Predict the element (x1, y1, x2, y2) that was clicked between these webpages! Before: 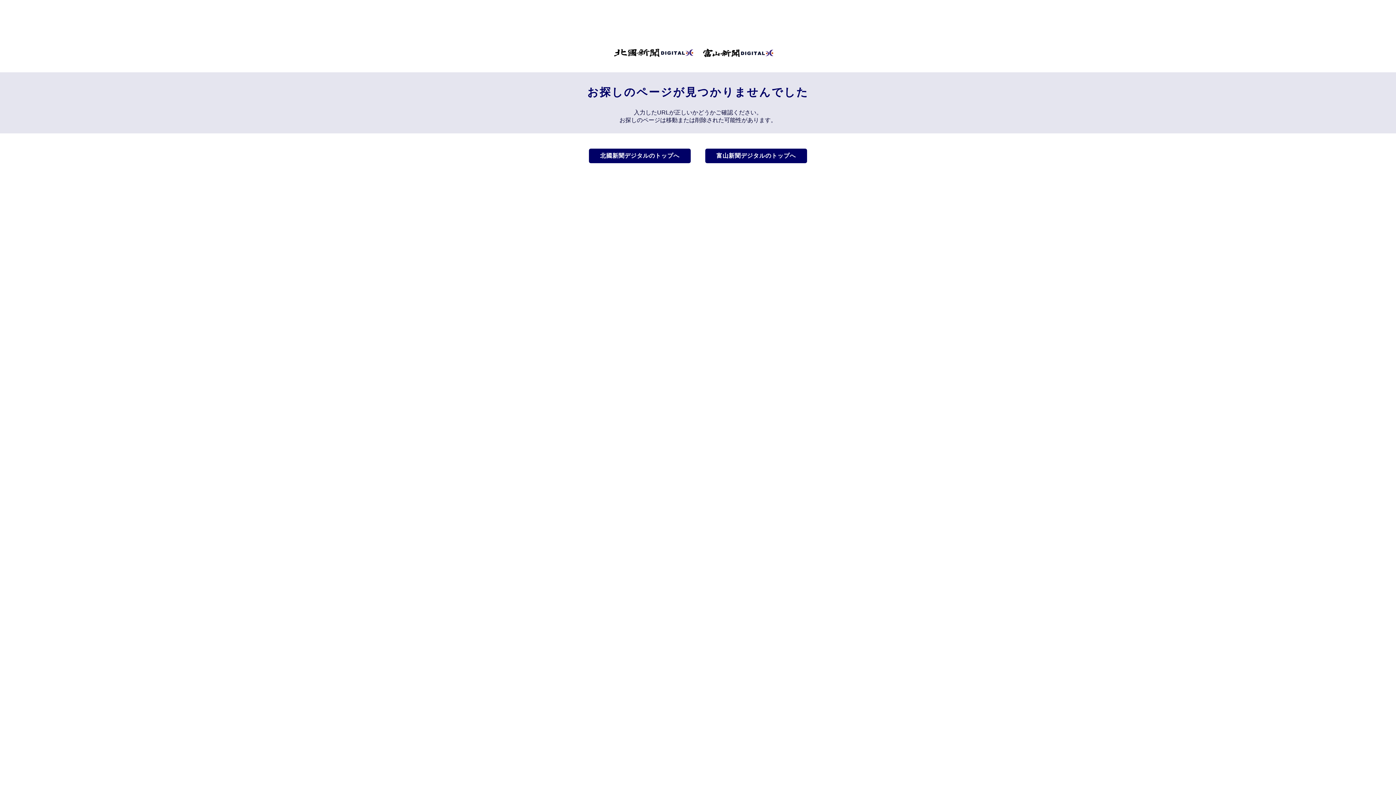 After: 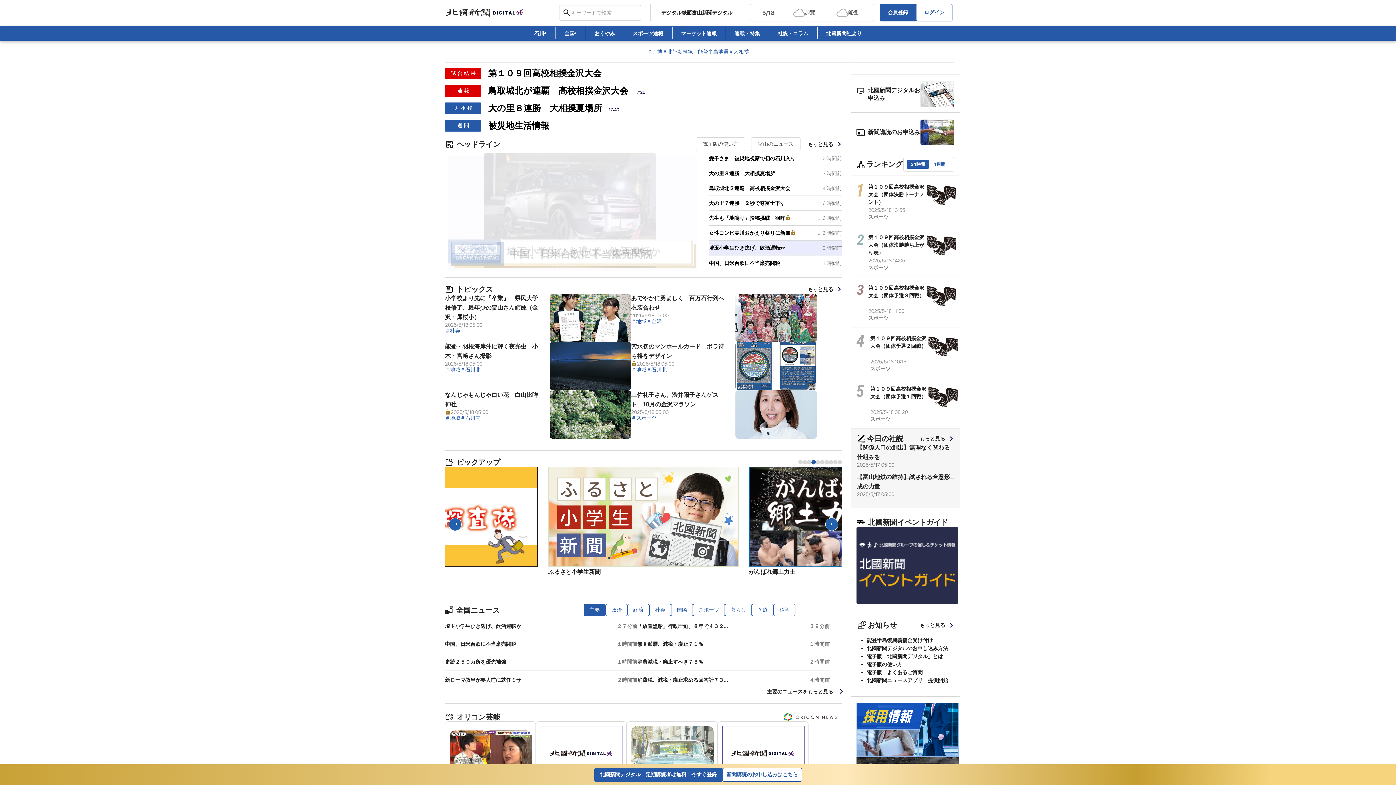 Action: label: 北國新聞デジタルのトップへ bbox: (589, 148, 690, 163)